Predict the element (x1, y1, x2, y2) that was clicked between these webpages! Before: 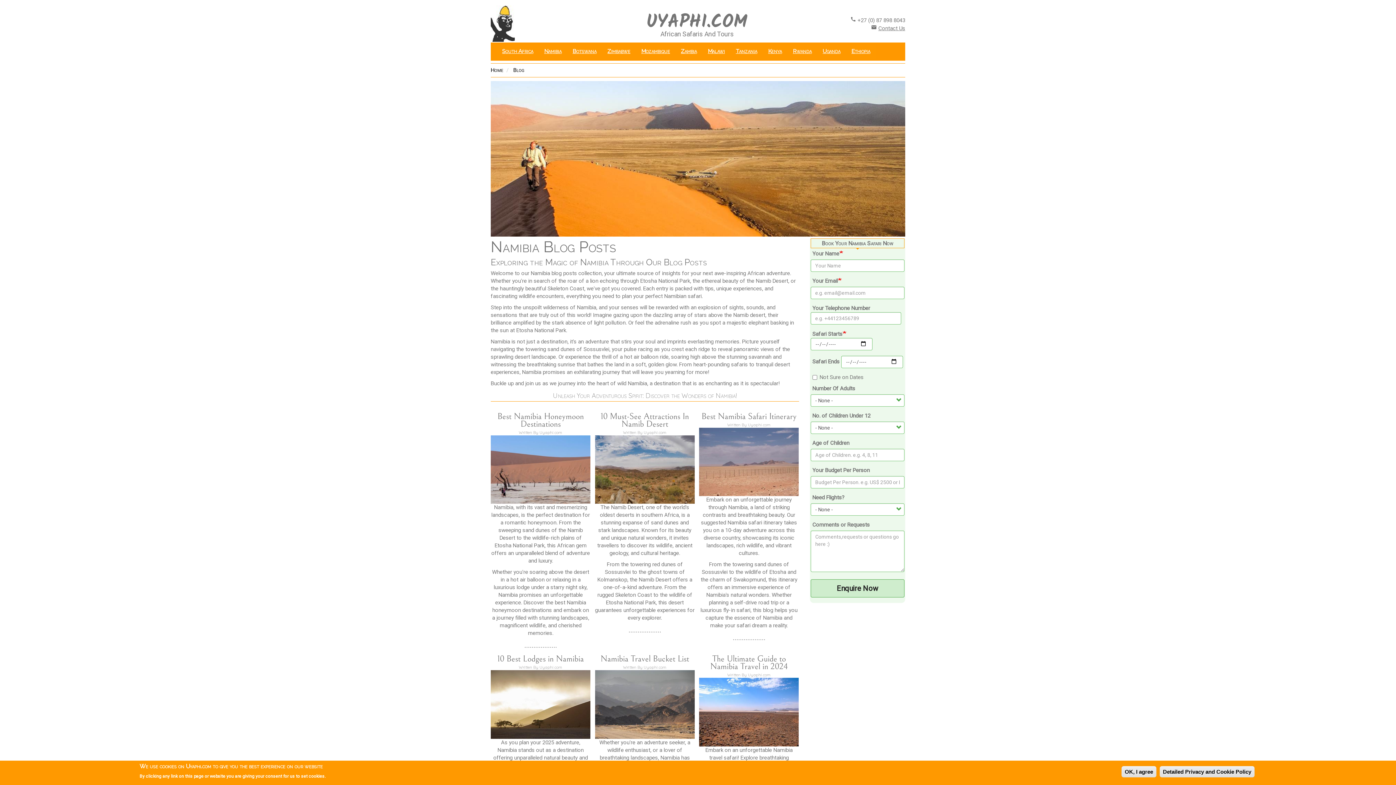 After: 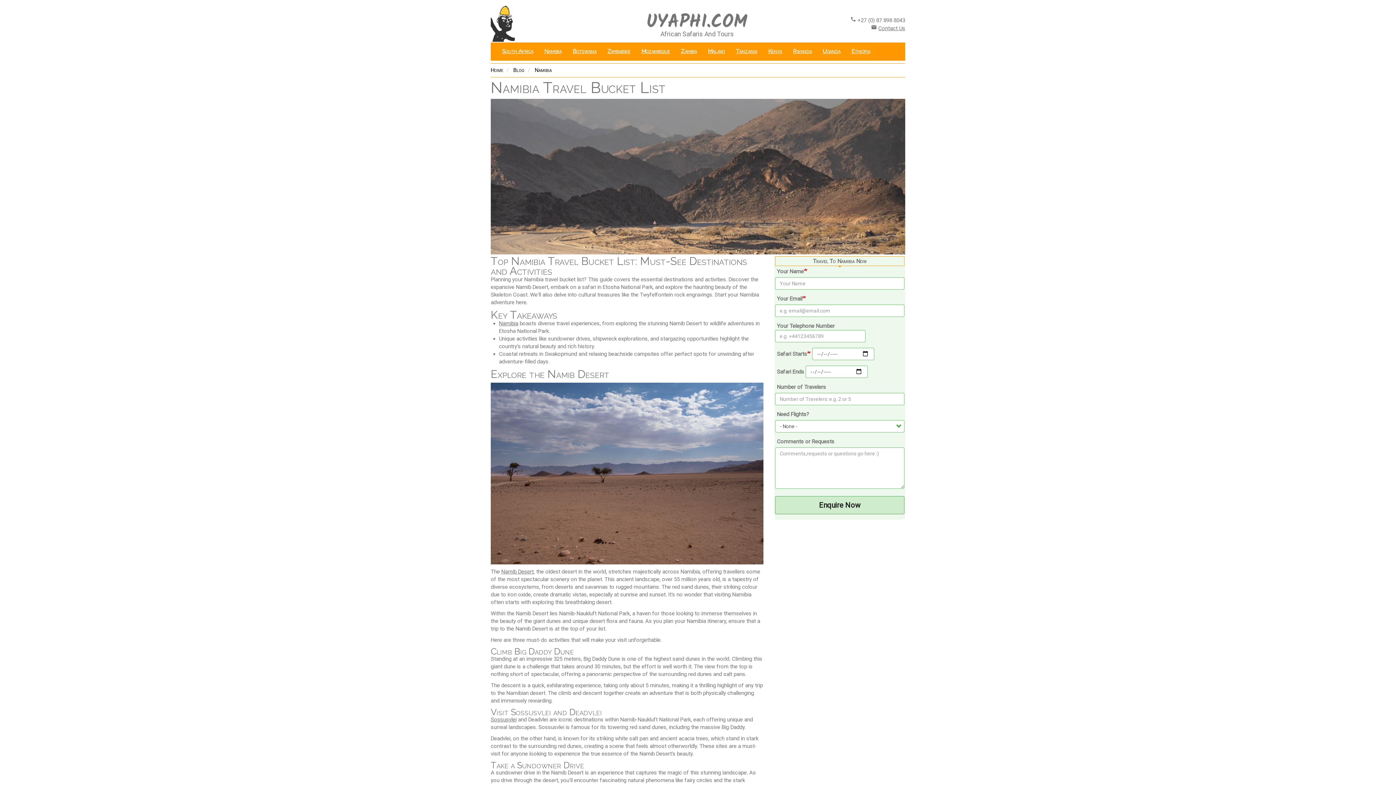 Action: bbox: (595, 670, 694, 739)